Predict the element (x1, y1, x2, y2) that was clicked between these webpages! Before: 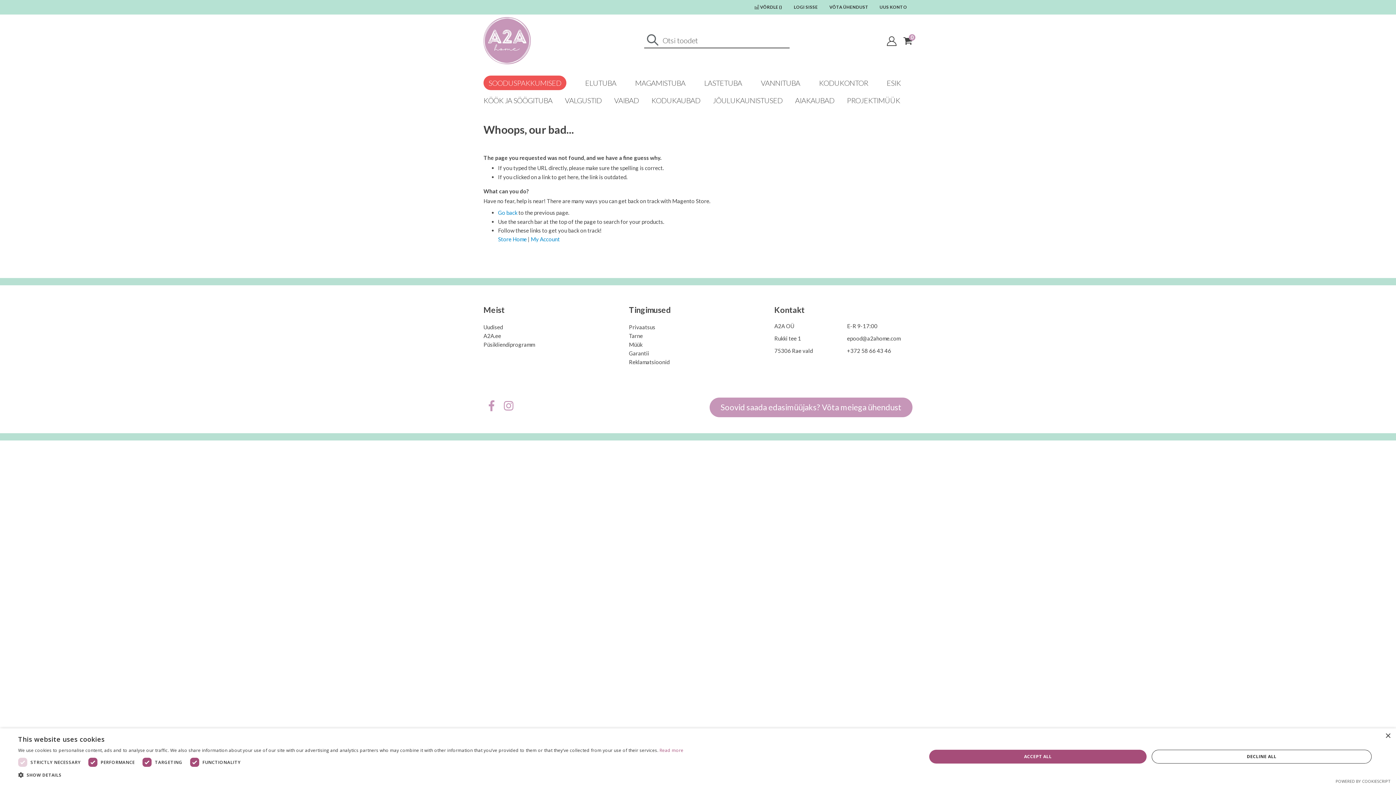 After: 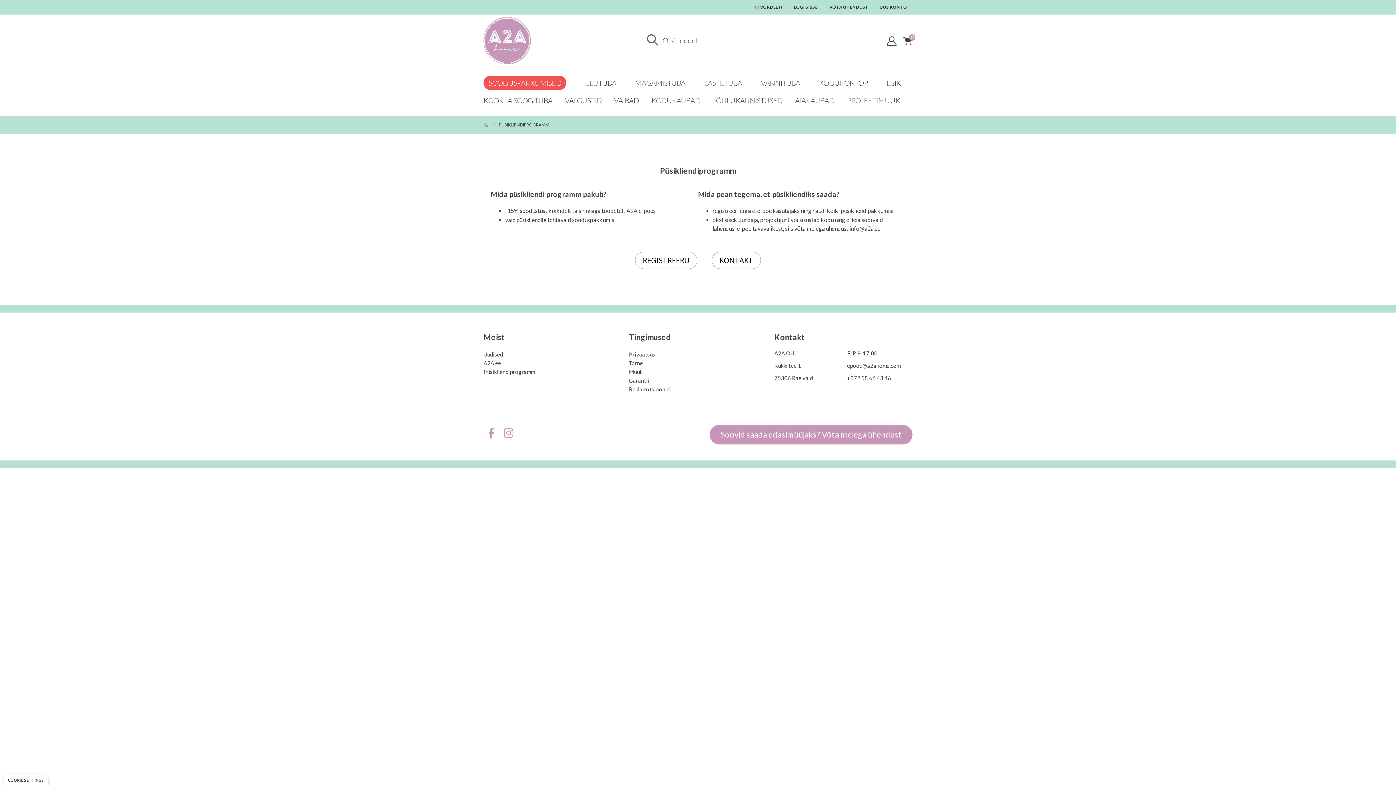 Action: bbox: (483, 341, 535, 348) label: Püsikliendiprogramm